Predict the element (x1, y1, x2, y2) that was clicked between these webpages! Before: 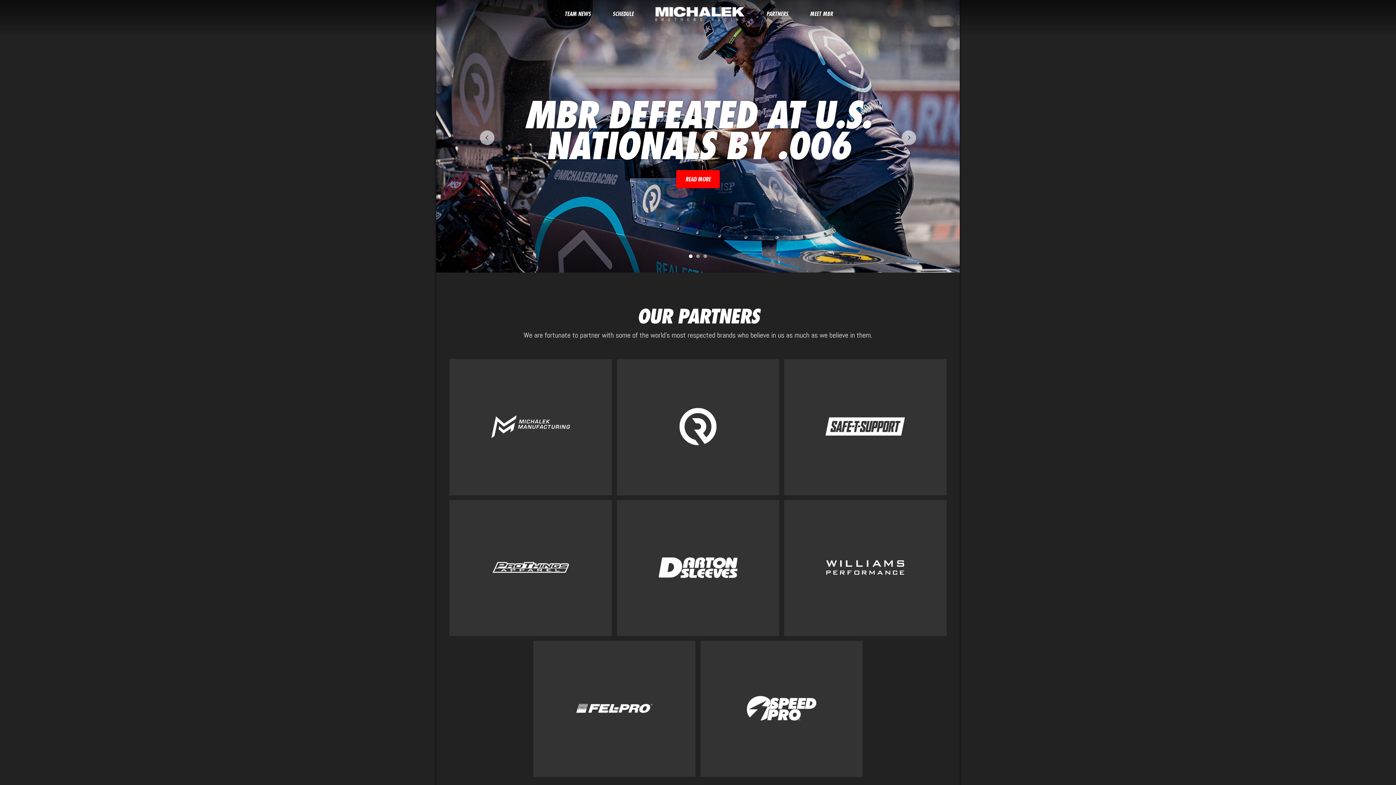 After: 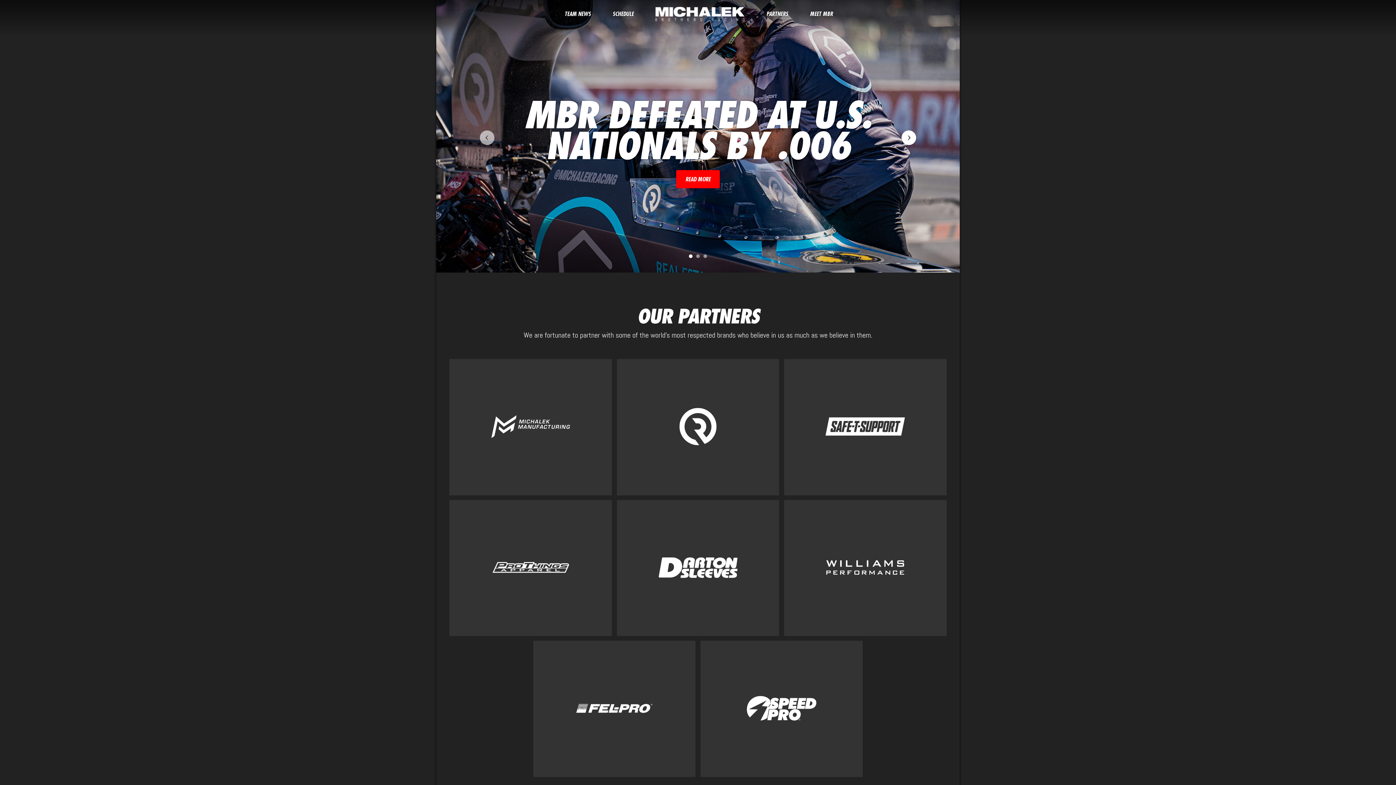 Action: label: NEXT bbox: (901, 130, 916, 145)